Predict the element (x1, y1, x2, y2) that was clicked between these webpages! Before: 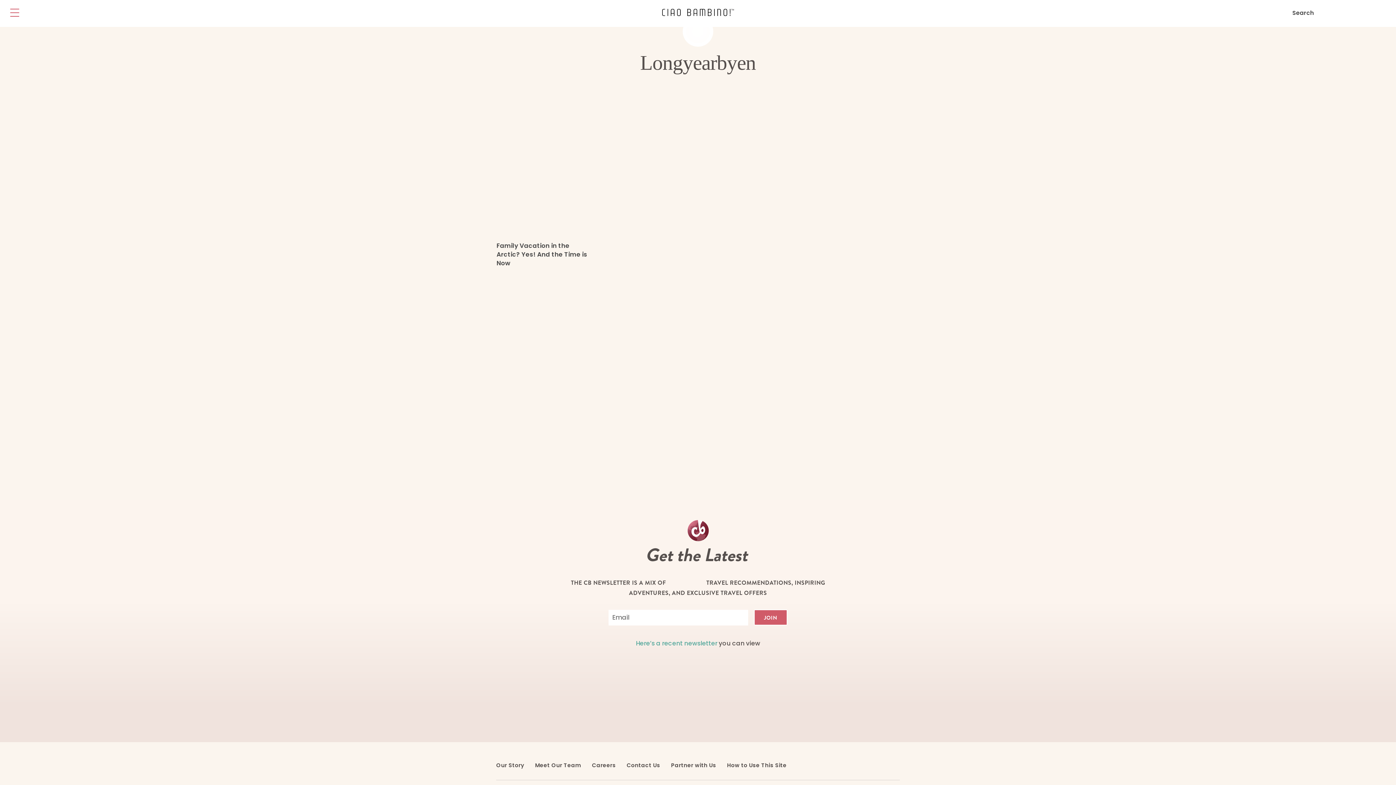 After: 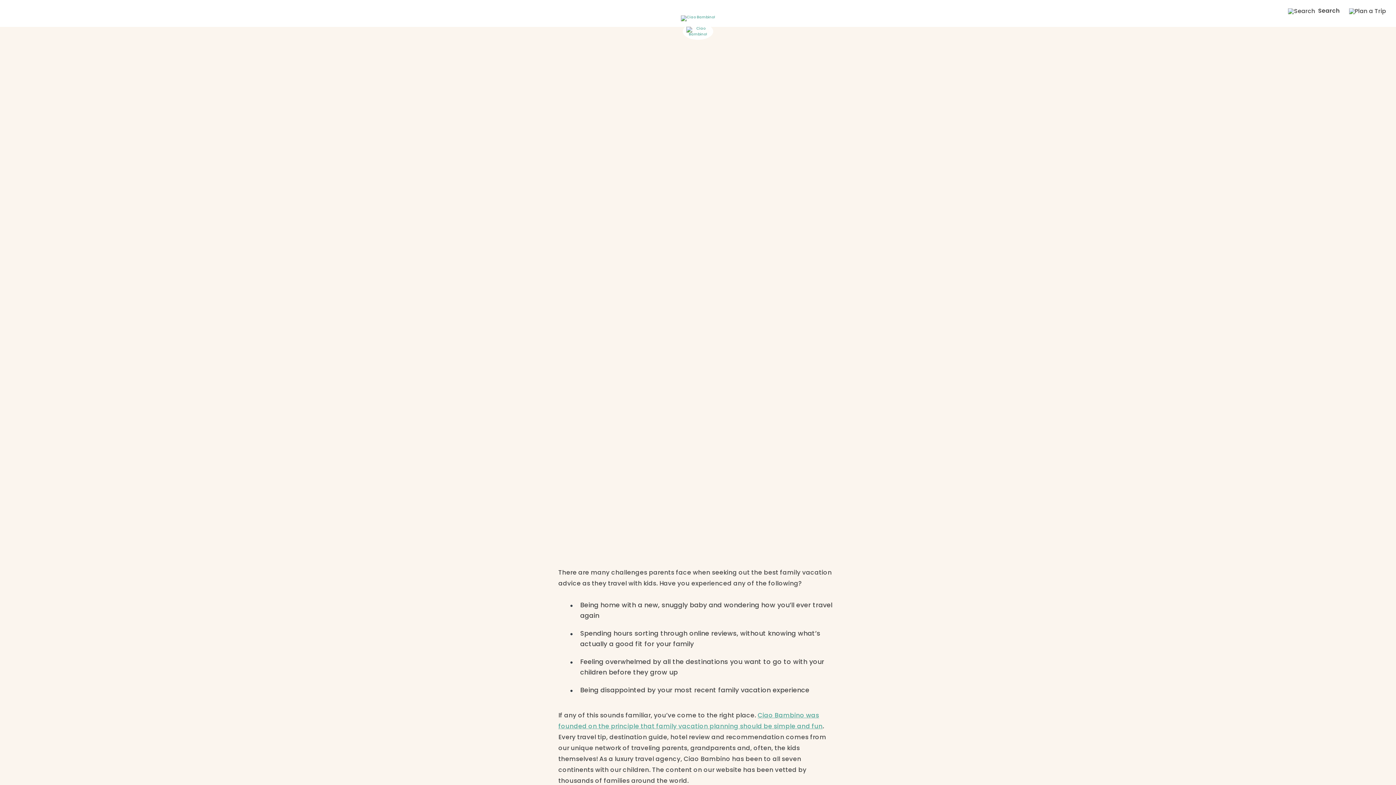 Action: label: How to Use This Site bbox: (727, 761, 786, 769)